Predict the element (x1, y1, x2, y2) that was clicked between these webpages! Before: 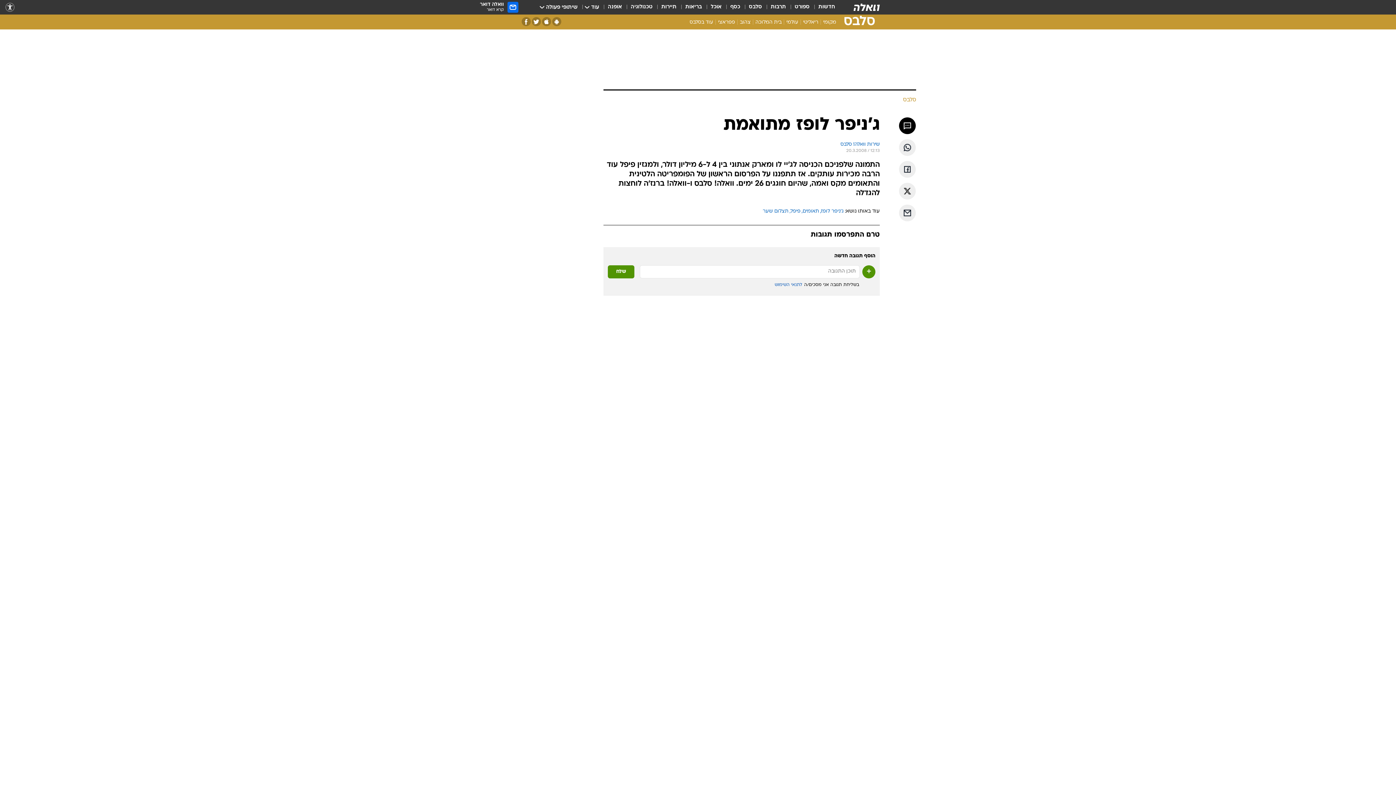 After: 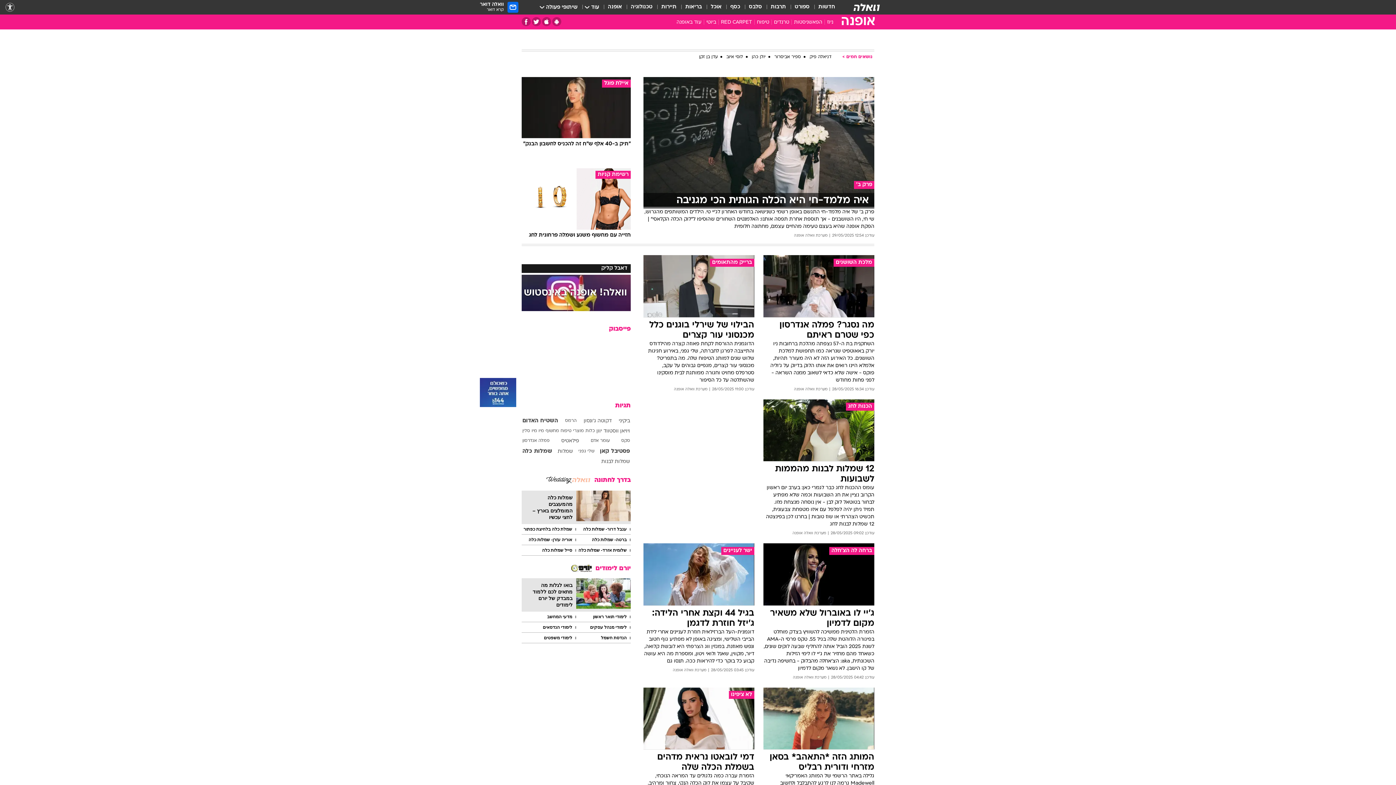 Action: label: אופנה bbox: (608, 3, 622, 11)